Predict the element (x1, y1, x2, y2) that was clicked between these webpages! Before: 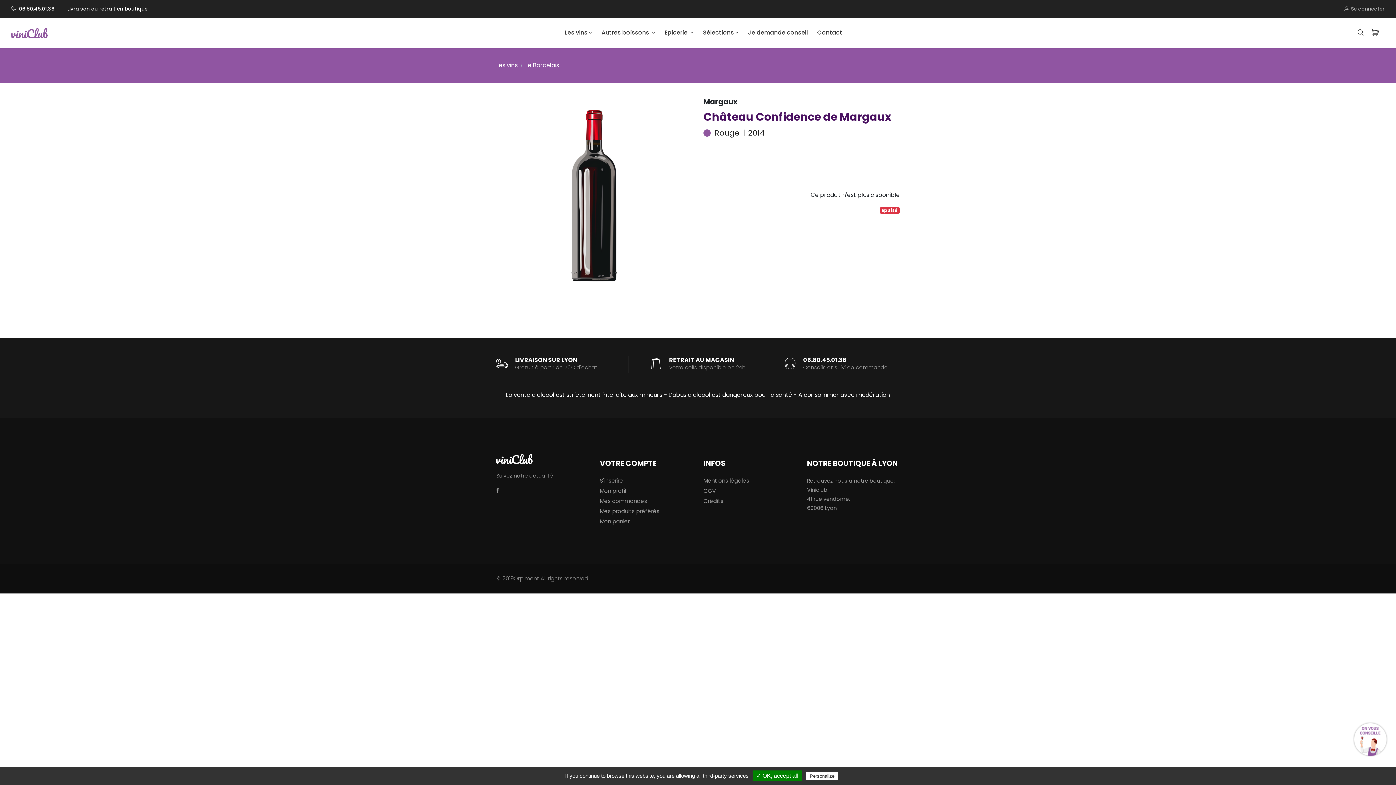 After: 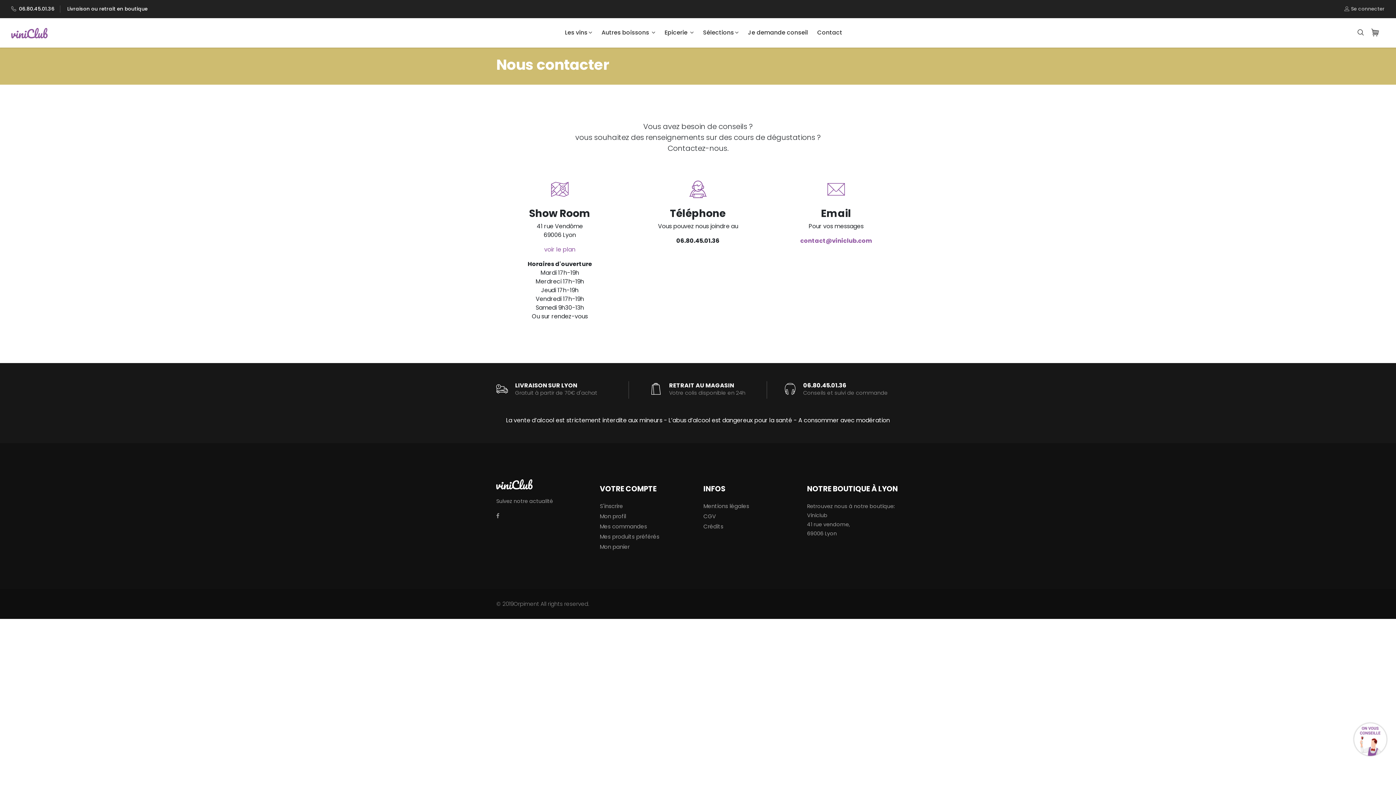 Action: label: Contact bbox: (812, 25, 847, 40)